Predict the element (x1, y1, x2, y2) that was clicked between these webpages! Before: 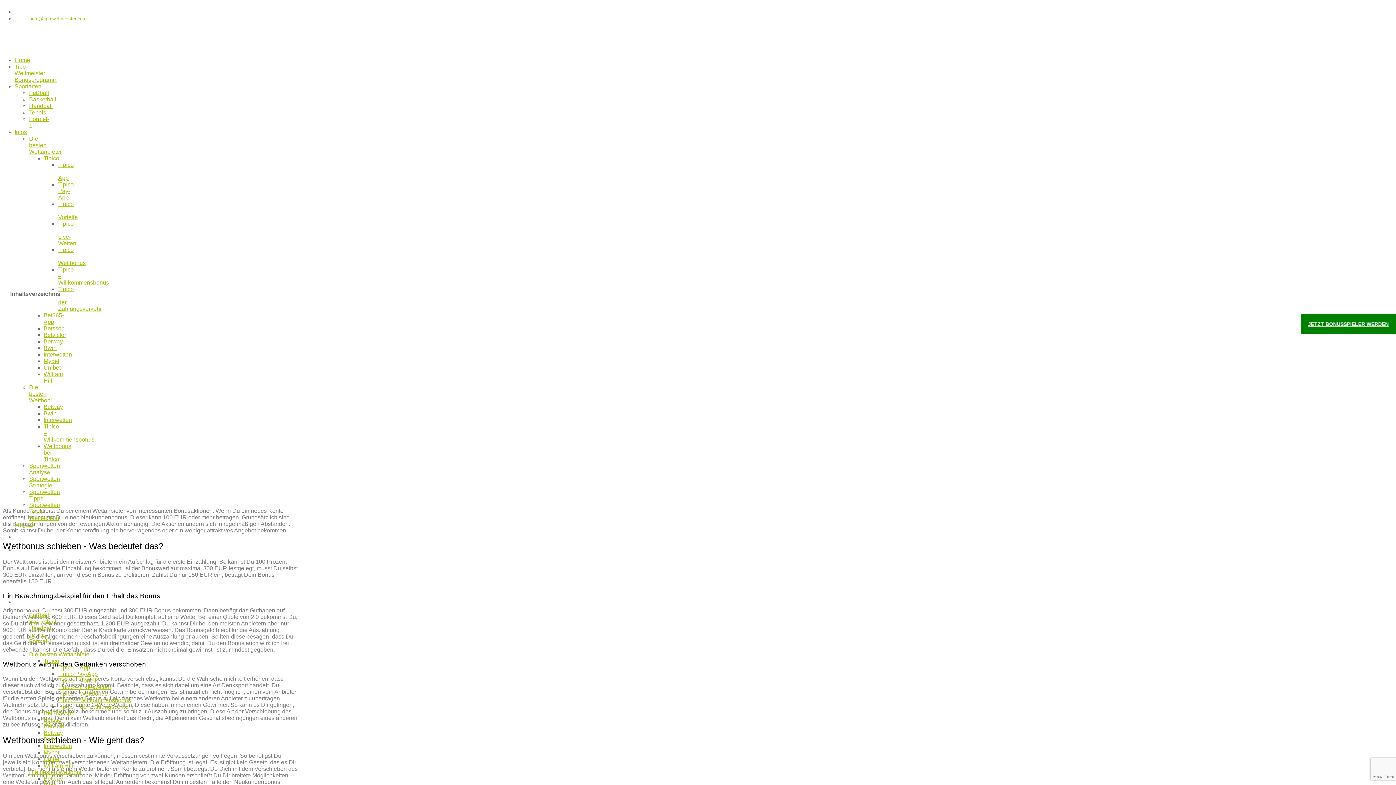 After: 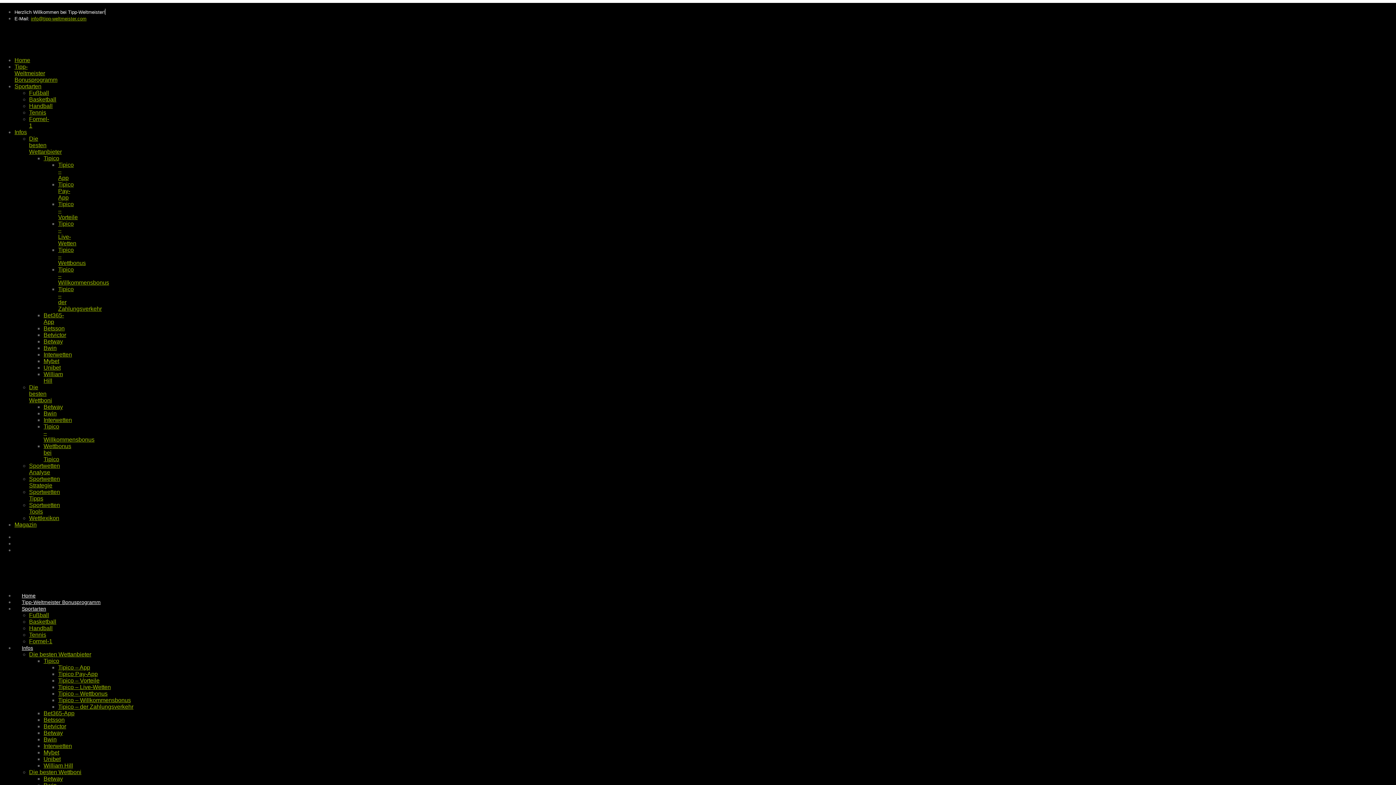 Action: bbox: (14, 521, 36, 528) label: Magazin